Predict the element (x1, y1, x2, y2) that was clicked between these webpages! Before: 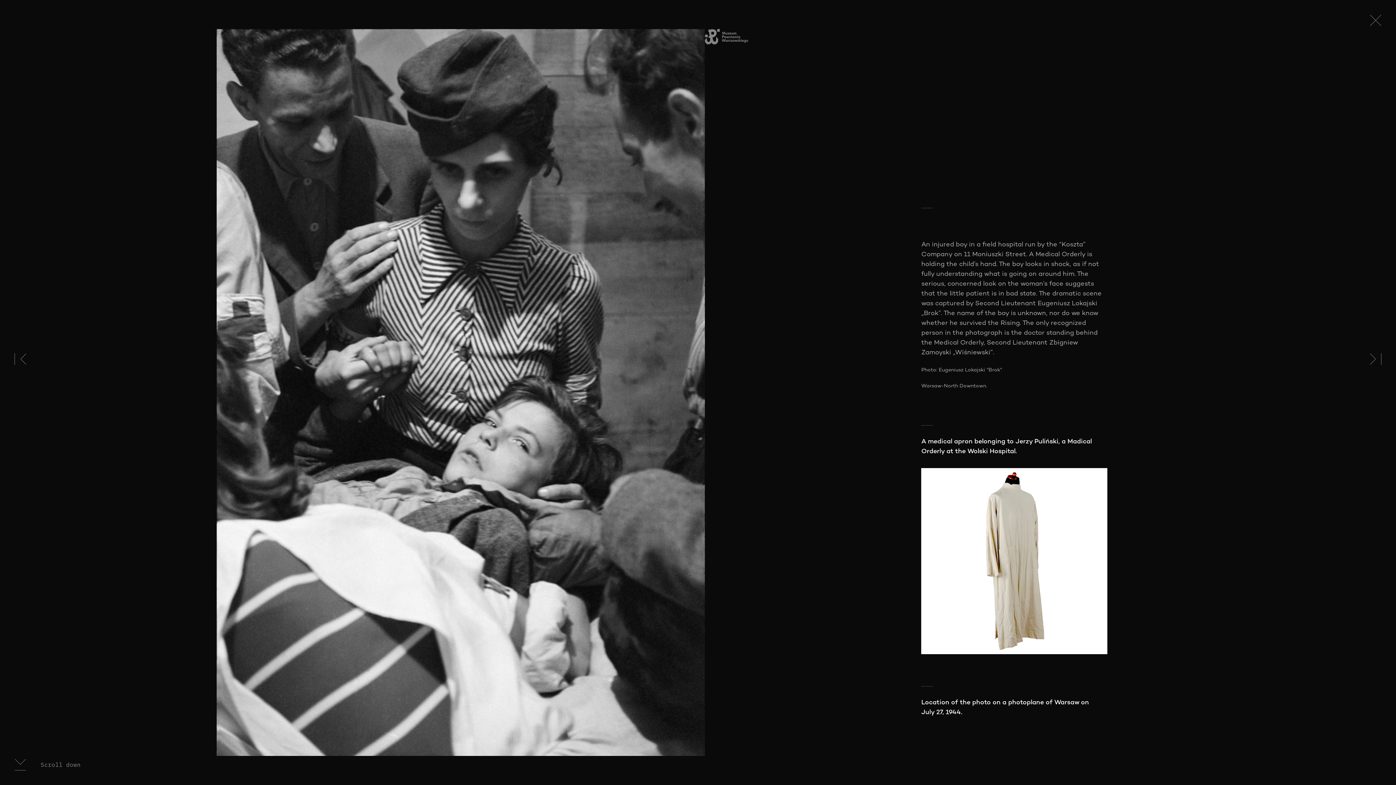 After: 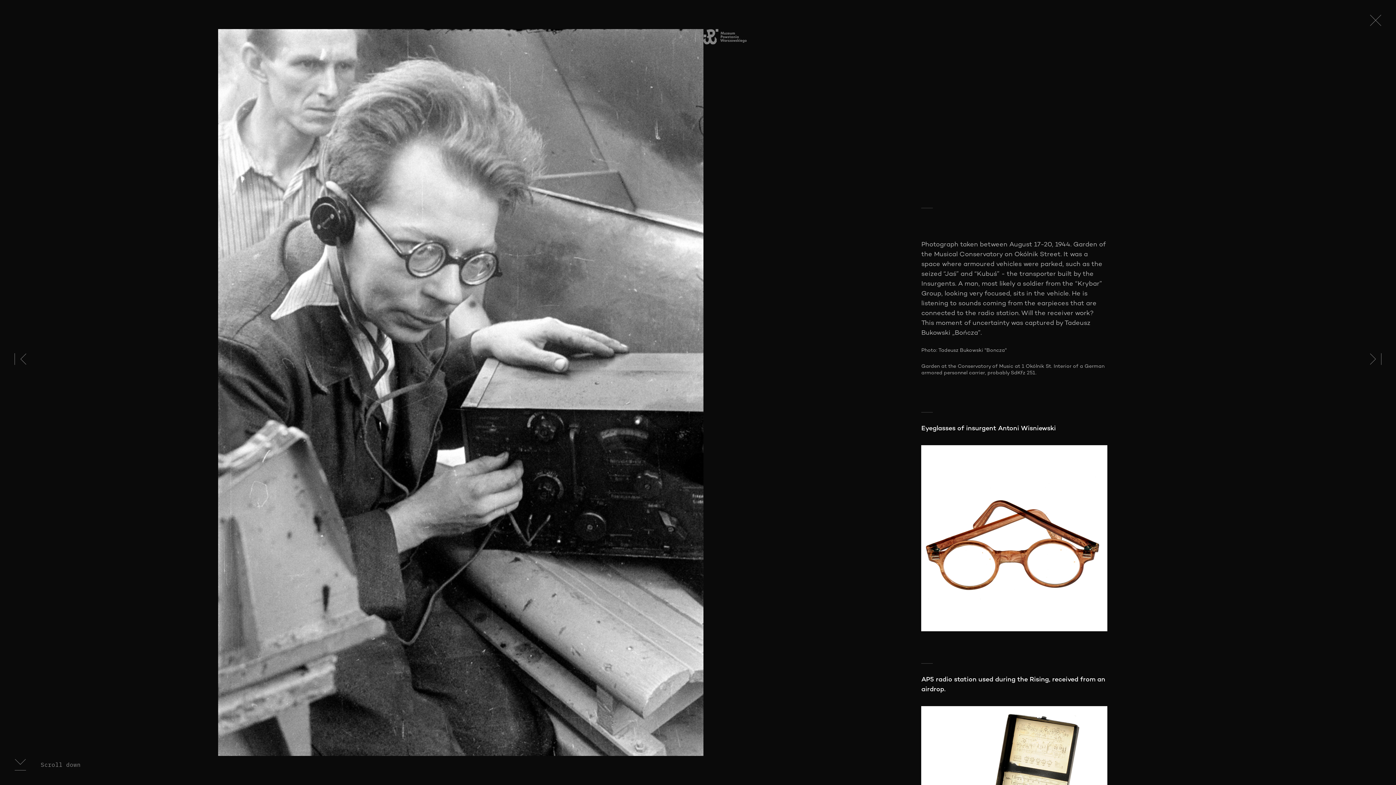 Action: bbox: (14, 353, 26, 365)